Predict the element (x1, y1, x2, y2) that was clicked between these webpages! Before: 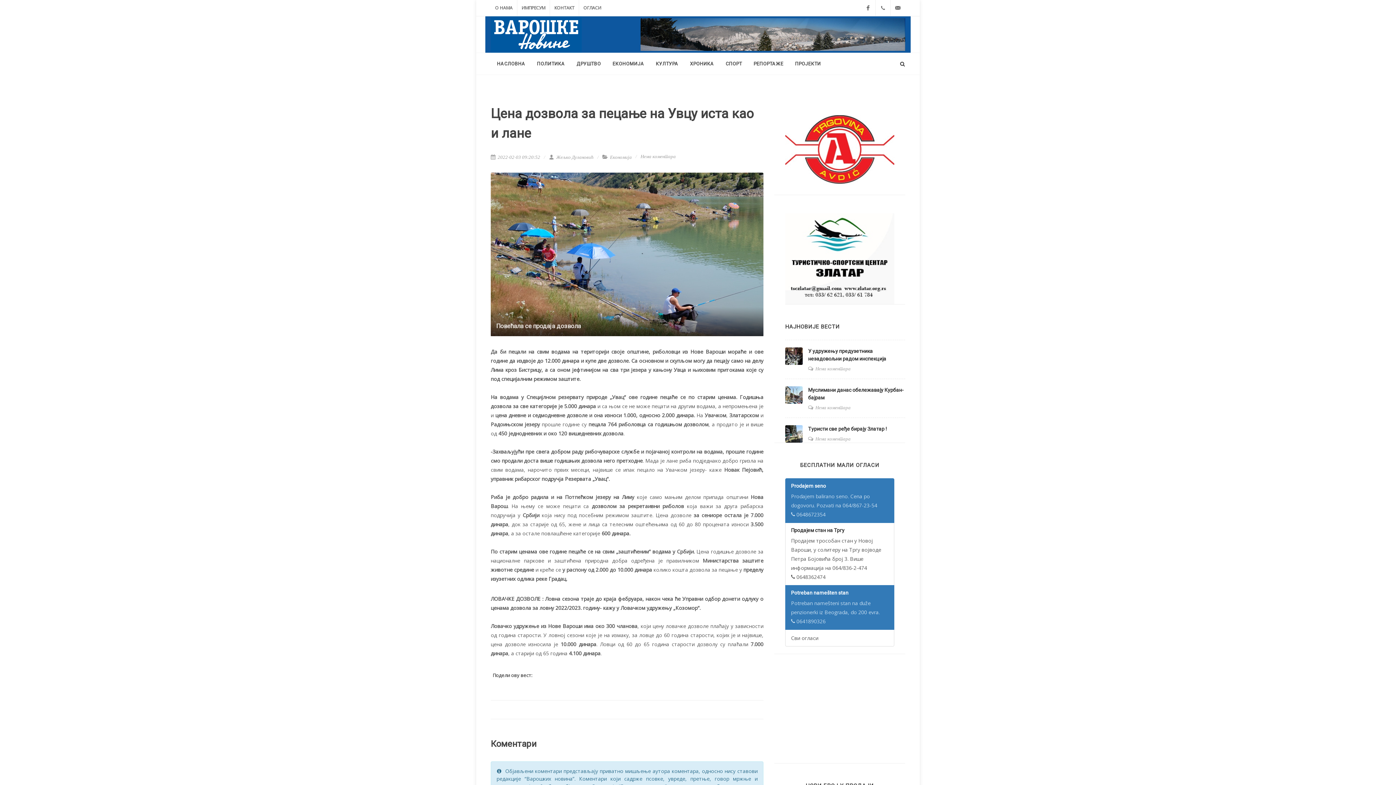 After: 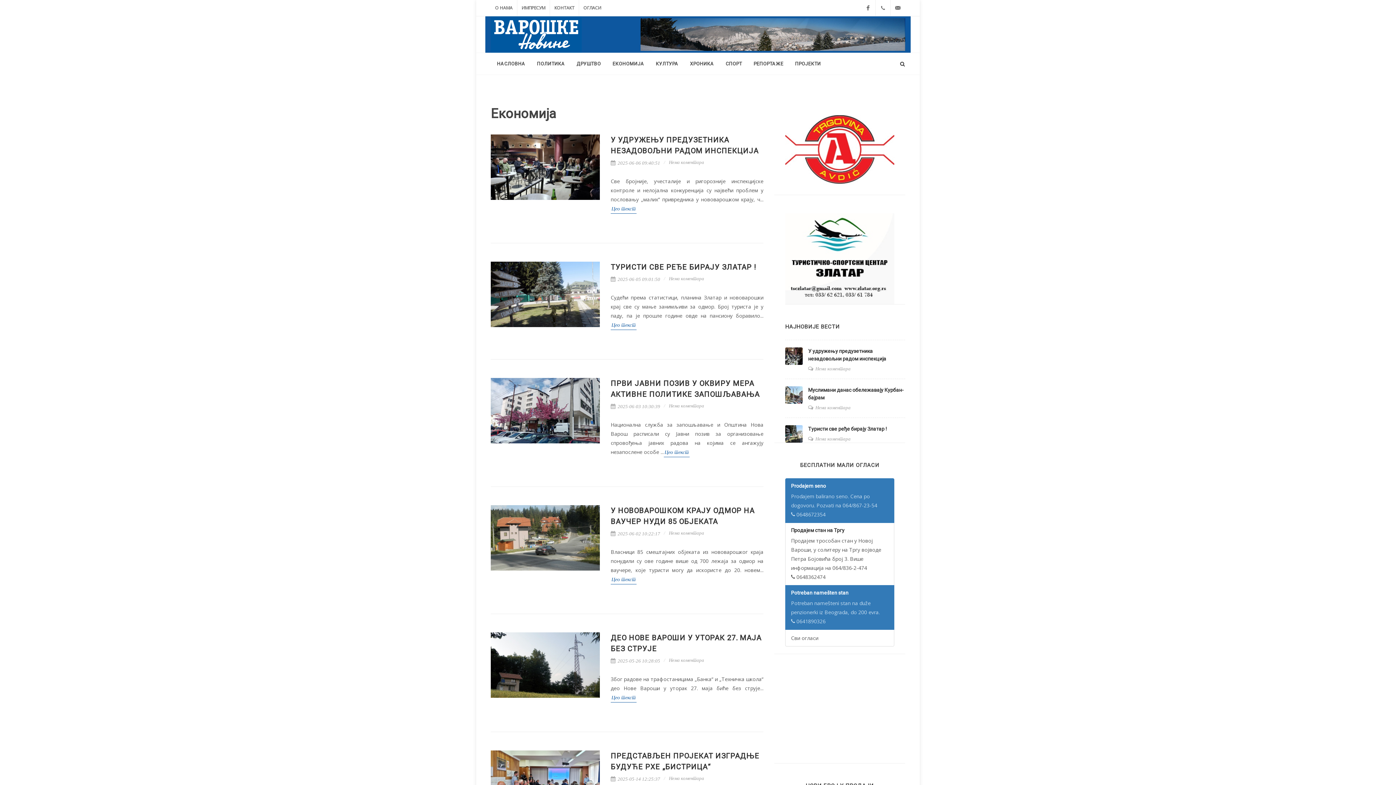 Action: label: Економија bbox: (610, 154, 632, 160)